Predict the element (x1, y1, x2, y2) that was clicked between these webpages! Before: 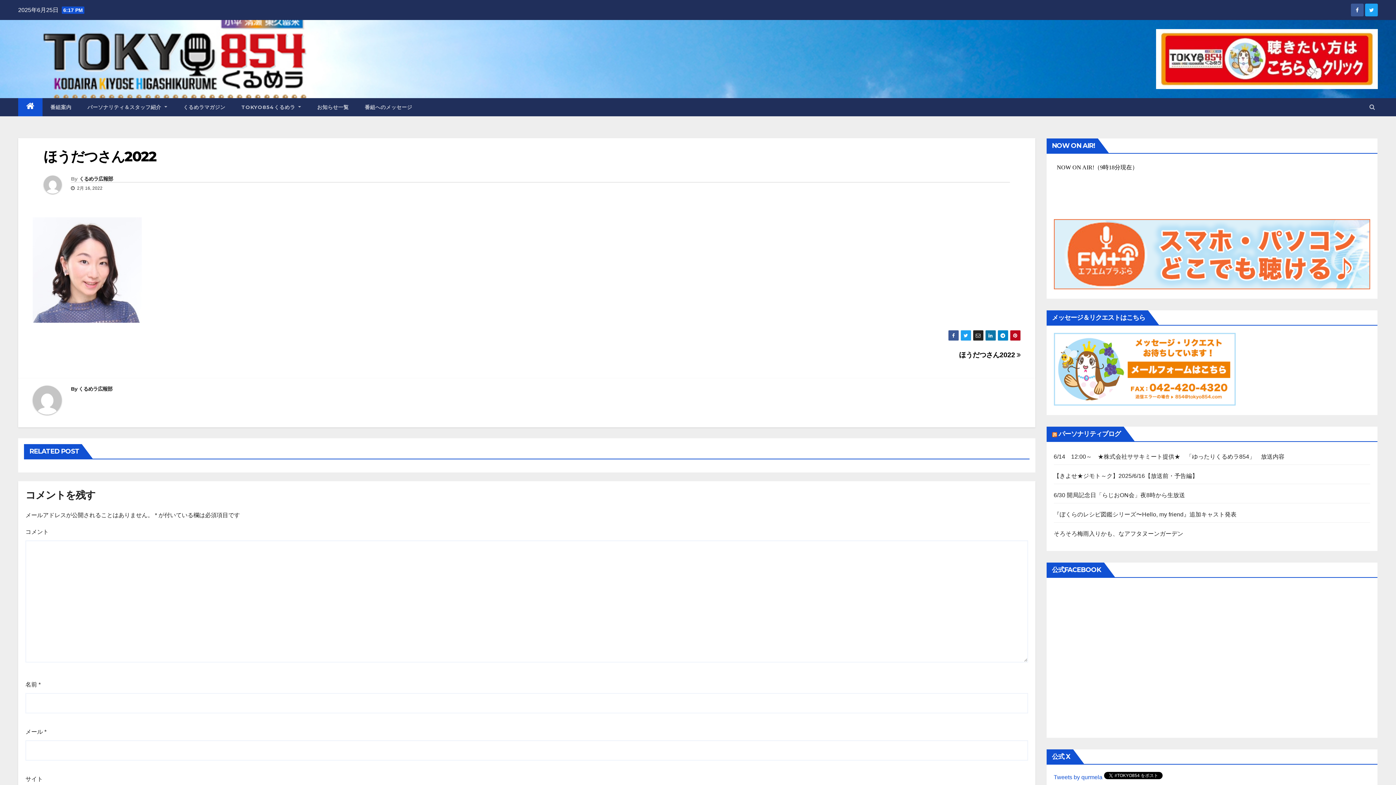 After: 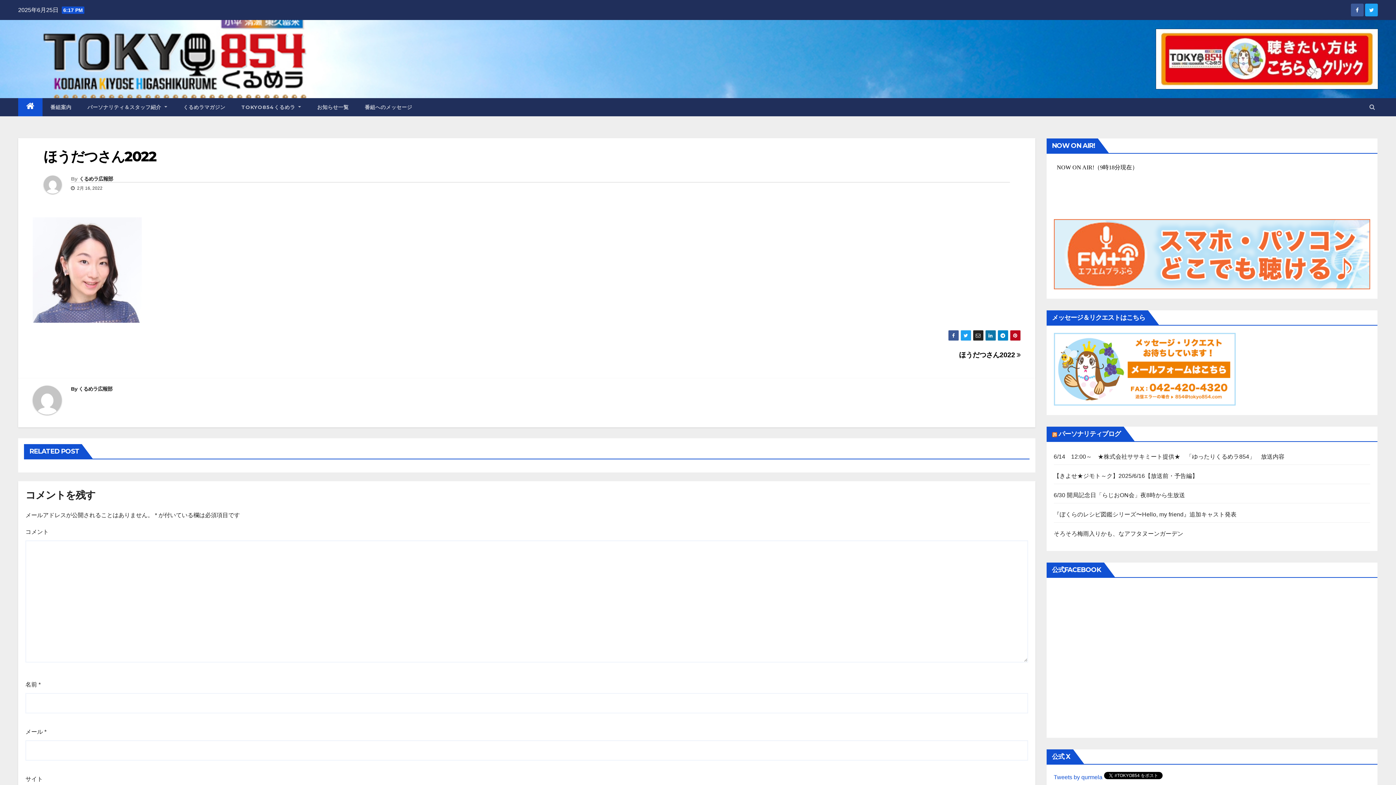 Action: bbox: (1156, 29, 1378, 89)